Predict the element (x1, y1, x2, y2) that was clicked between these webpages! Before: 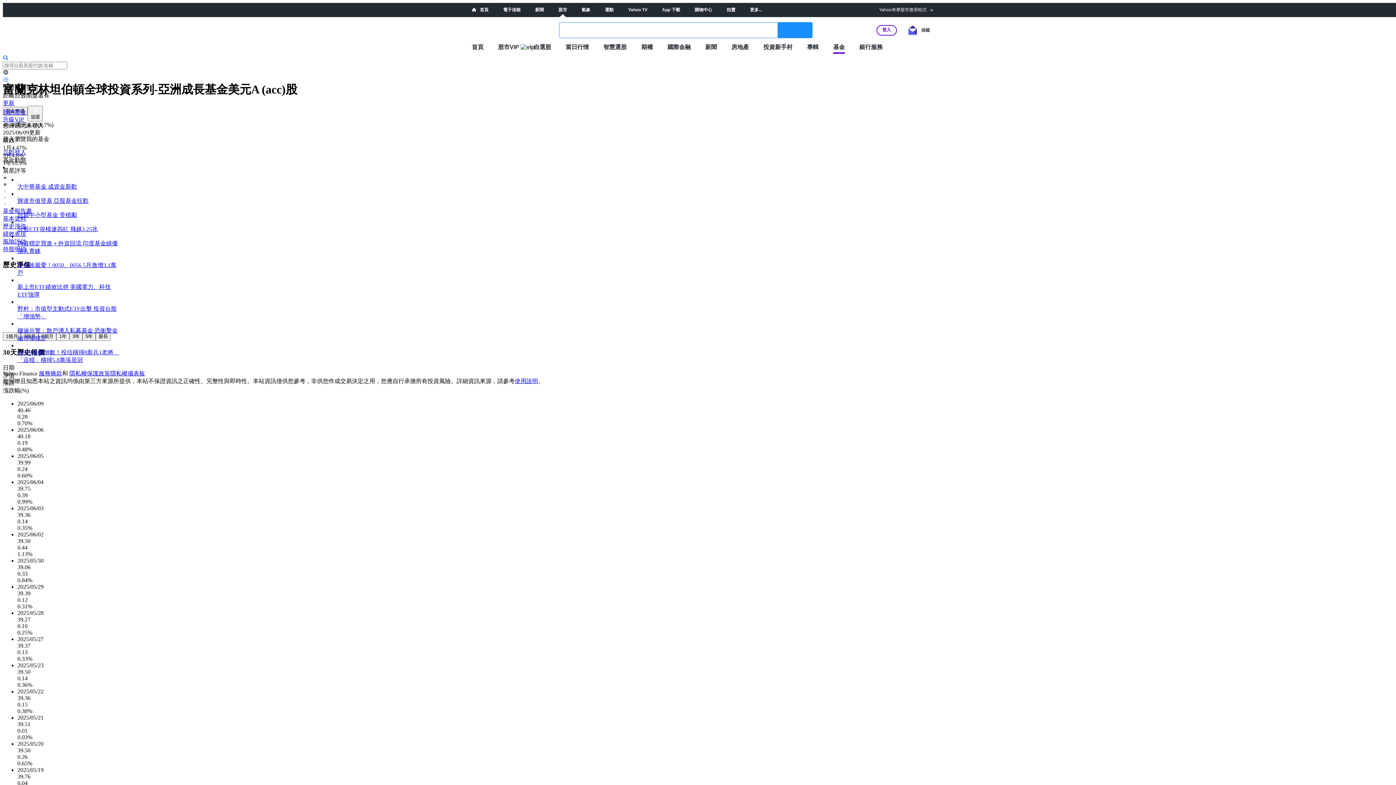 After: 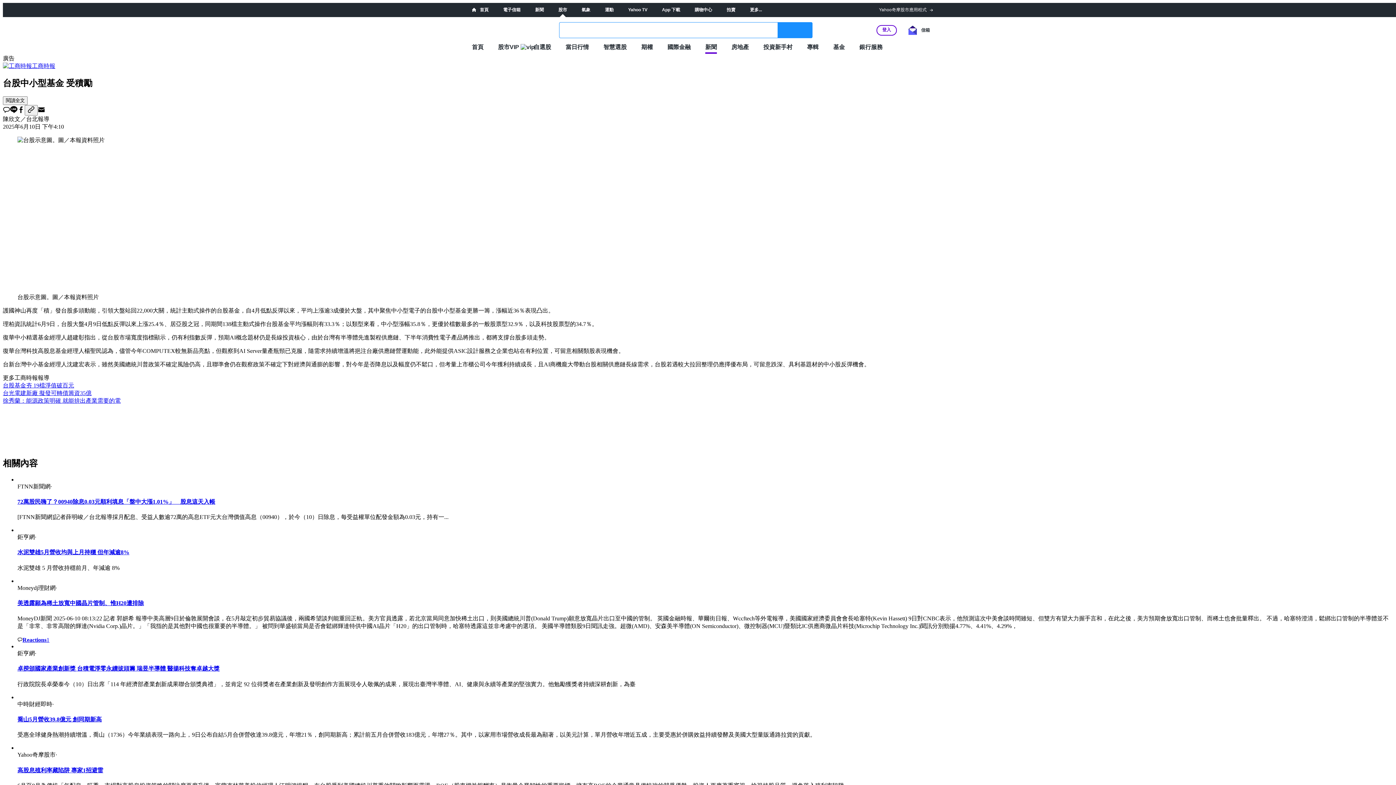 Action: label: 台股中小型基金 受積勵 bbox: (17, 212, 77, 218)